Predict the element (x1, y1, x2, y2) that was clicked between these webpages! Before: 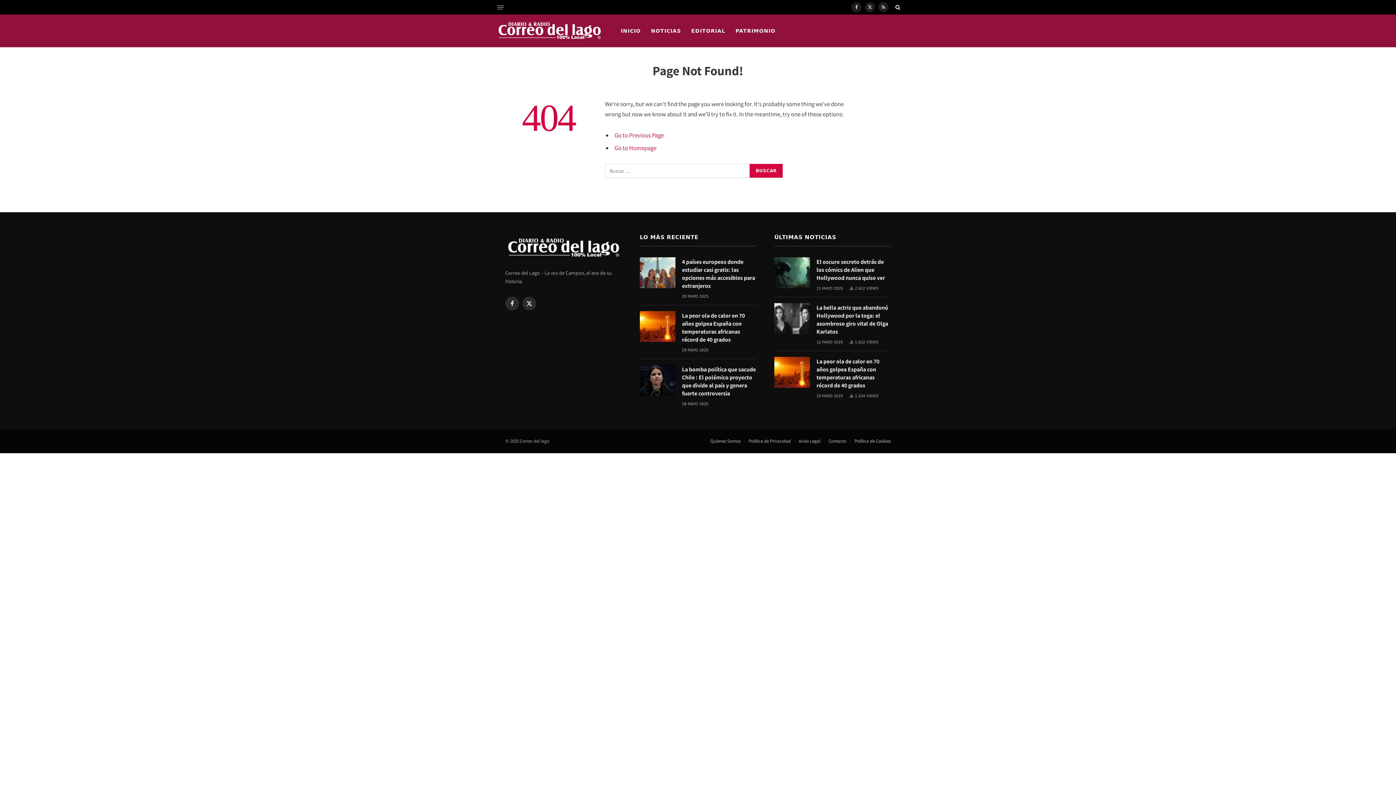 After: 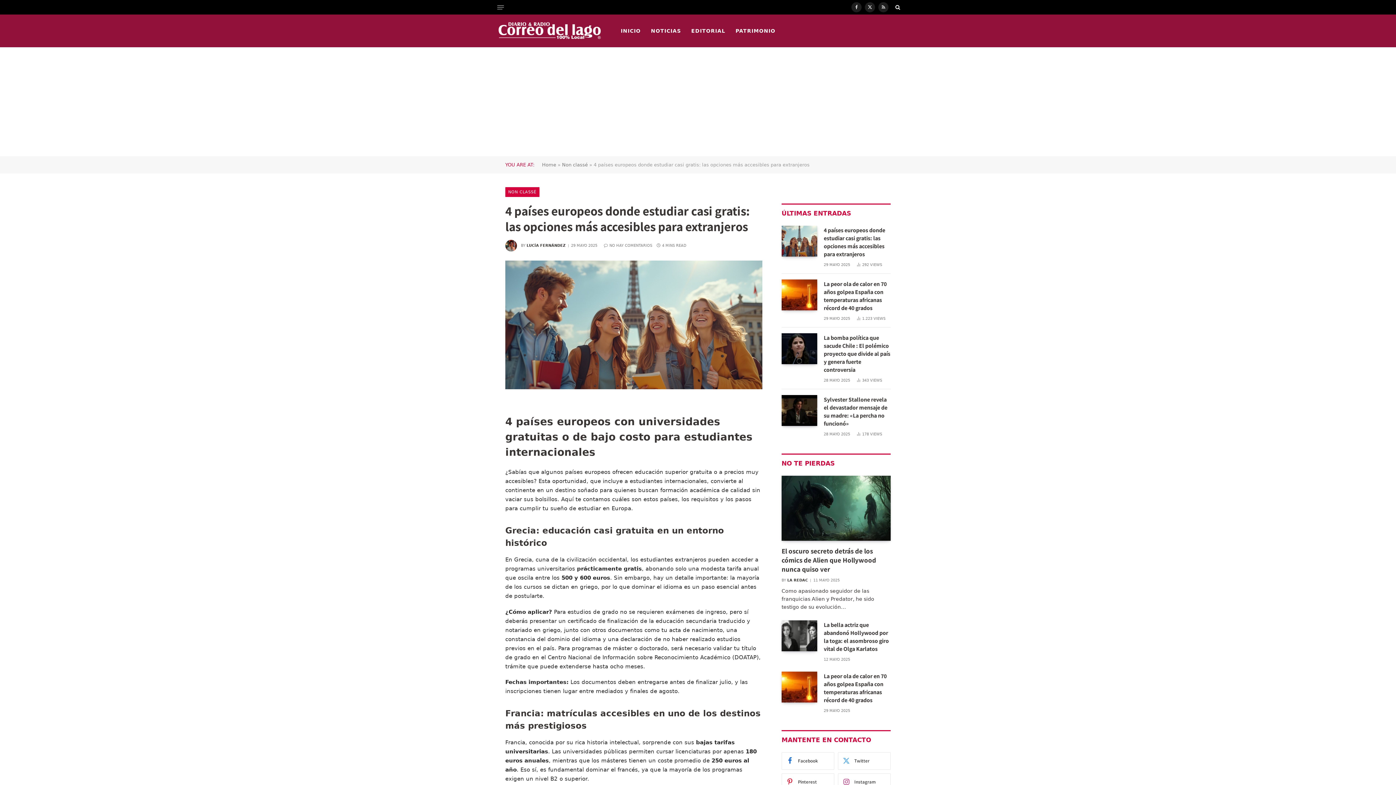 Action: bbox: (682, 258, 756, 290) label: 4 países europeos donde estudiar casi gratis: las opciones más accesibles para extranjeros